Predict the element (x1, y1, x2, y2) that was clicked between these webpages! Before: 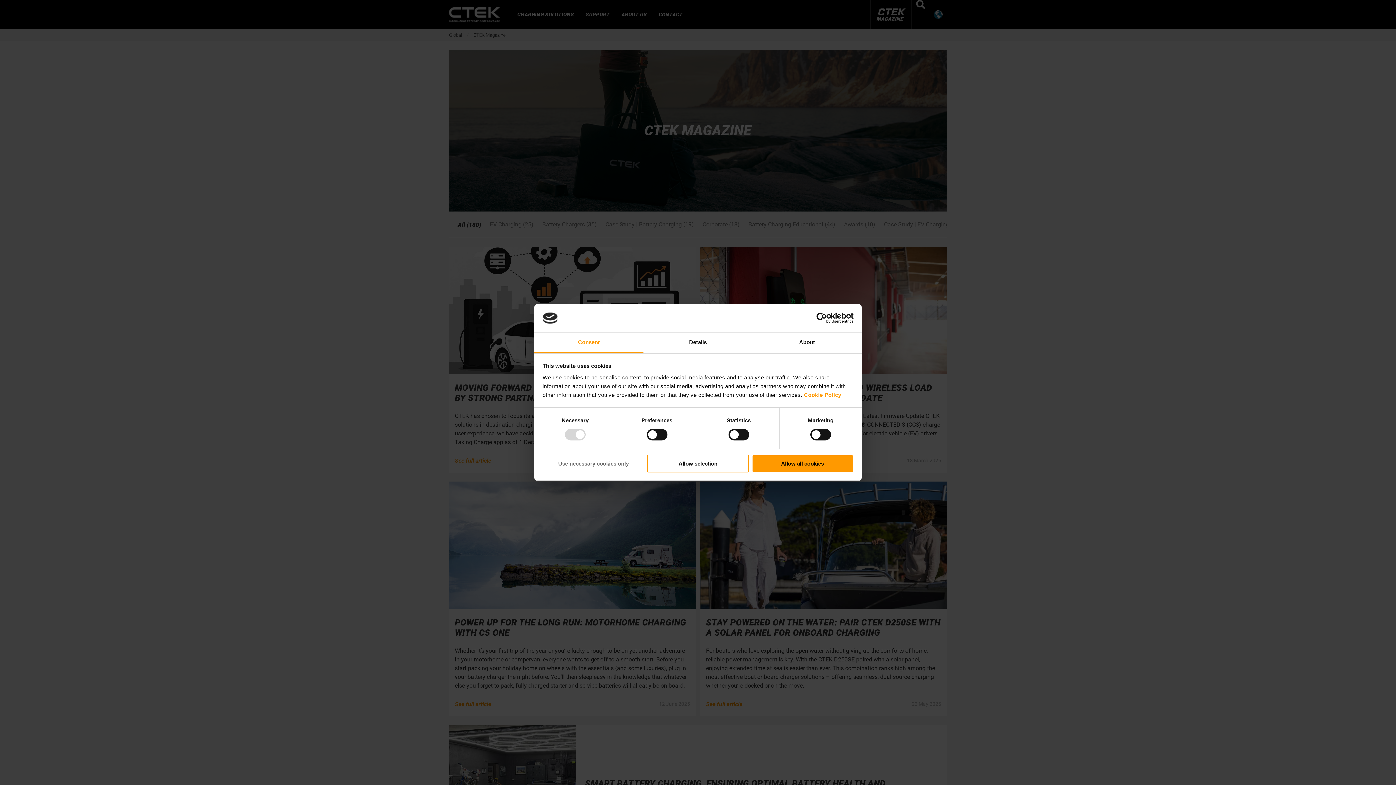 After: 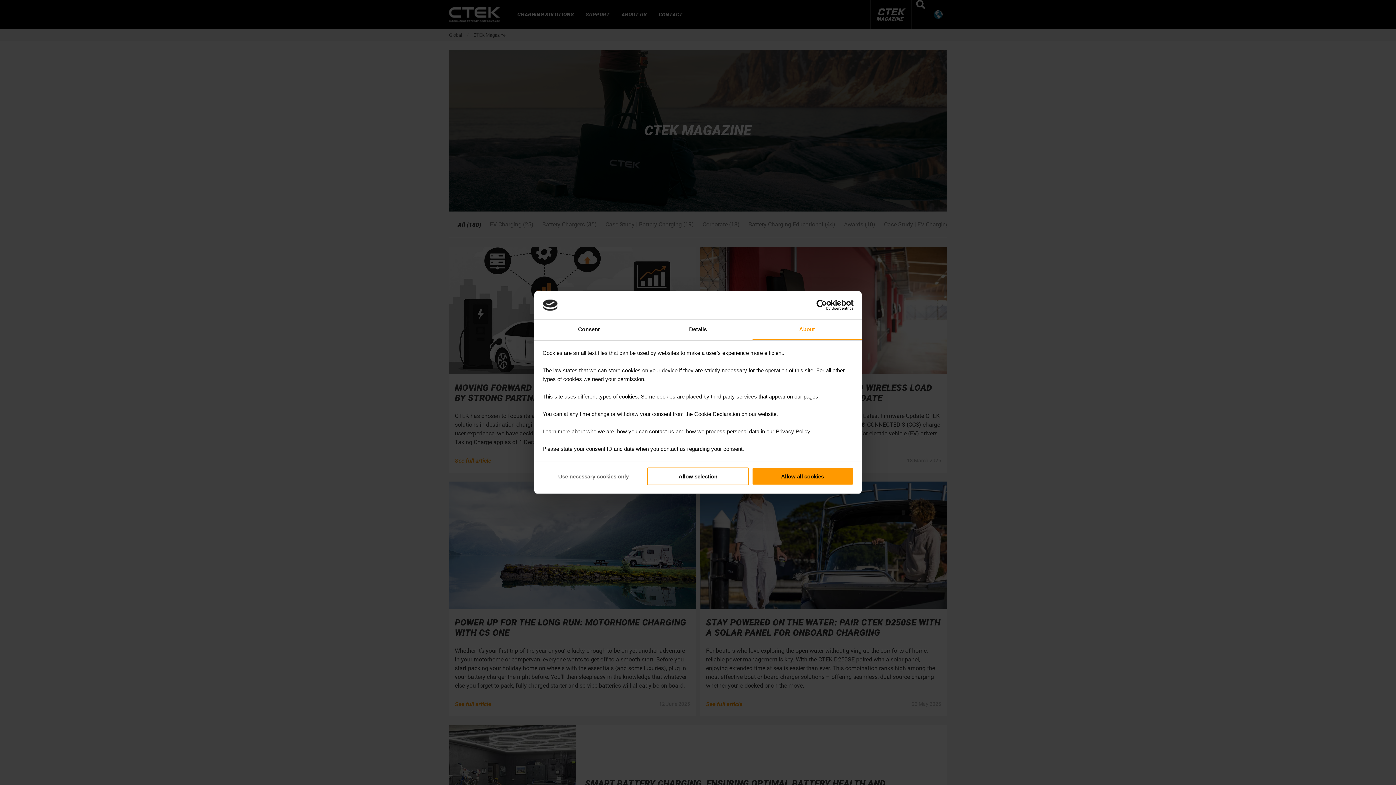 Action: bbox: (752, 332, 861, 353) label: About